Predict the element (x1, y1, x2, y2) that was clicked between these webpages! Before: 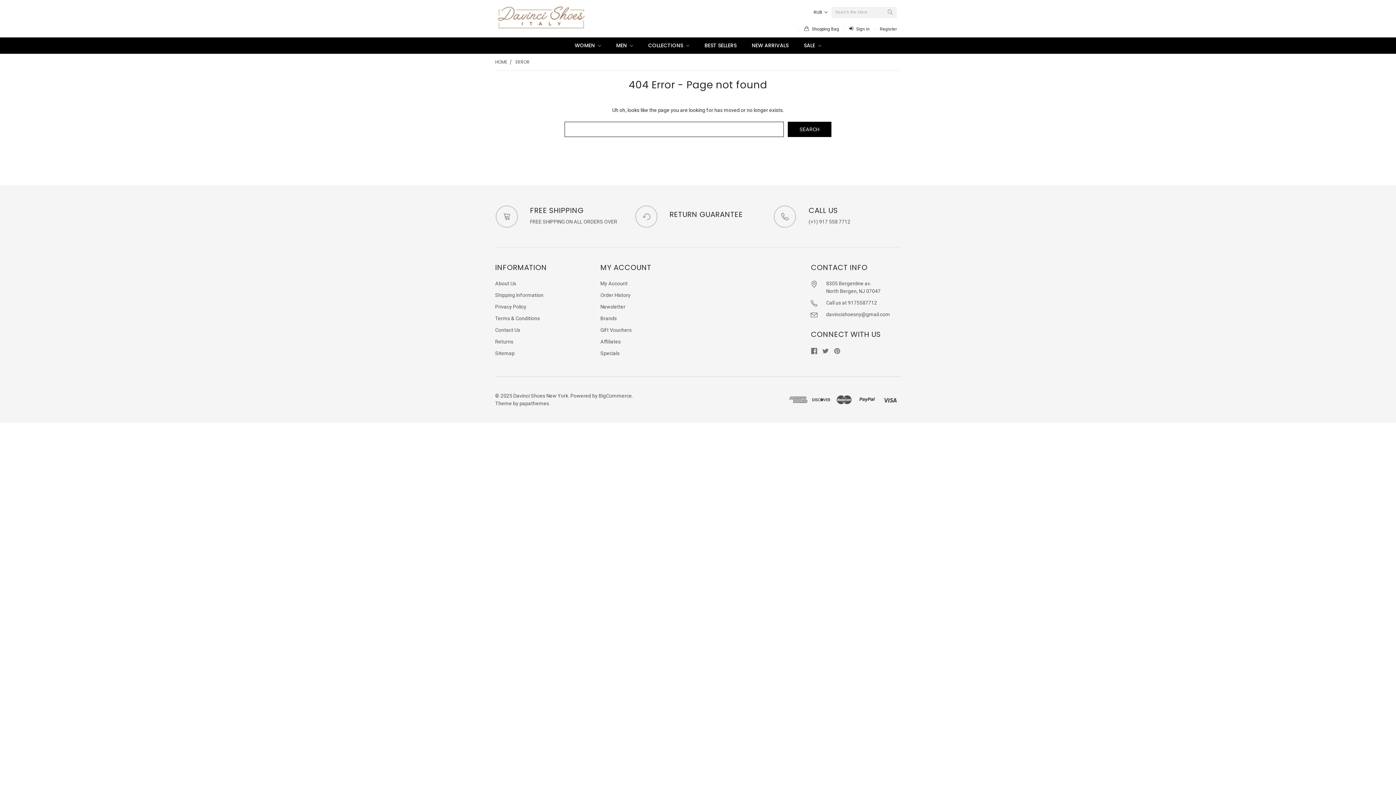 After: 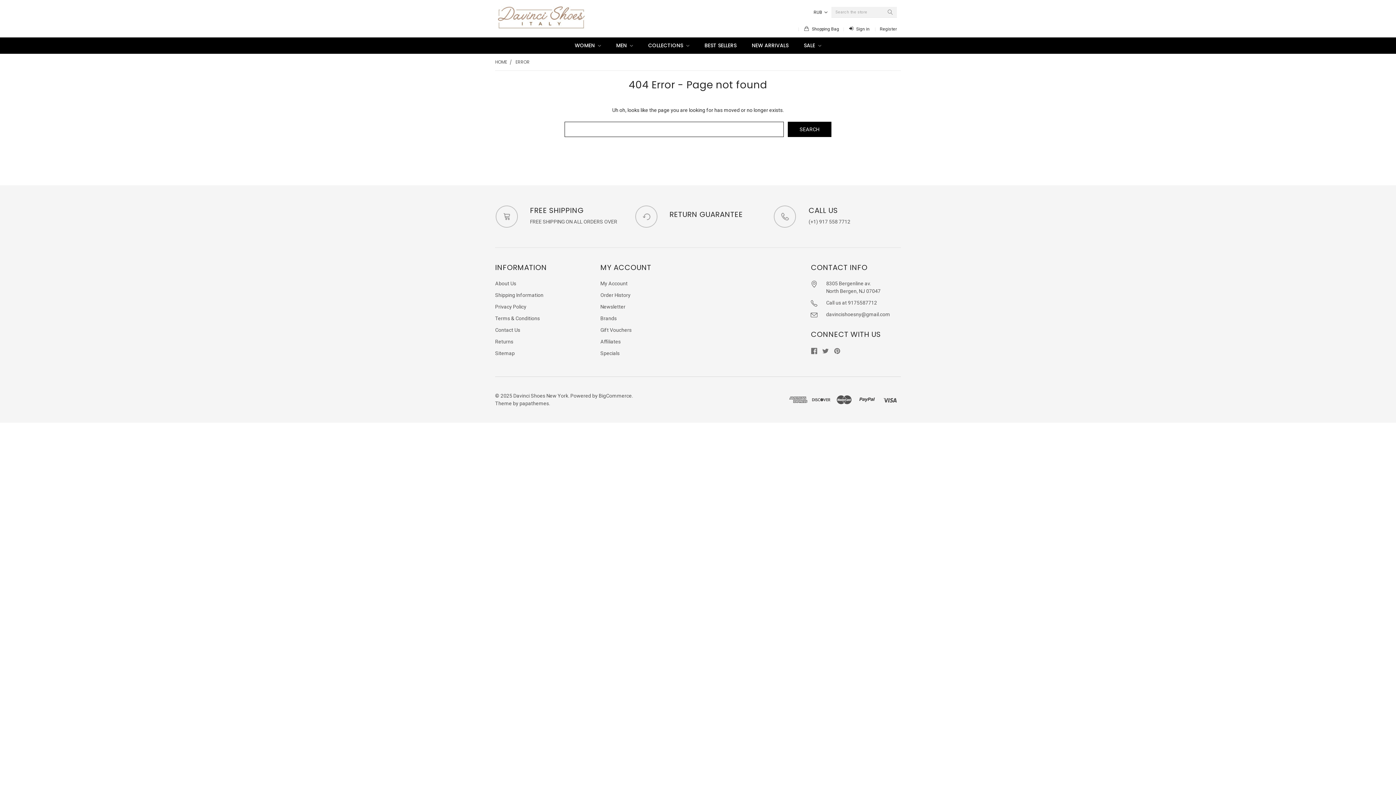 Action: label: Affiliates bbox: (600, 338, 620, 344)